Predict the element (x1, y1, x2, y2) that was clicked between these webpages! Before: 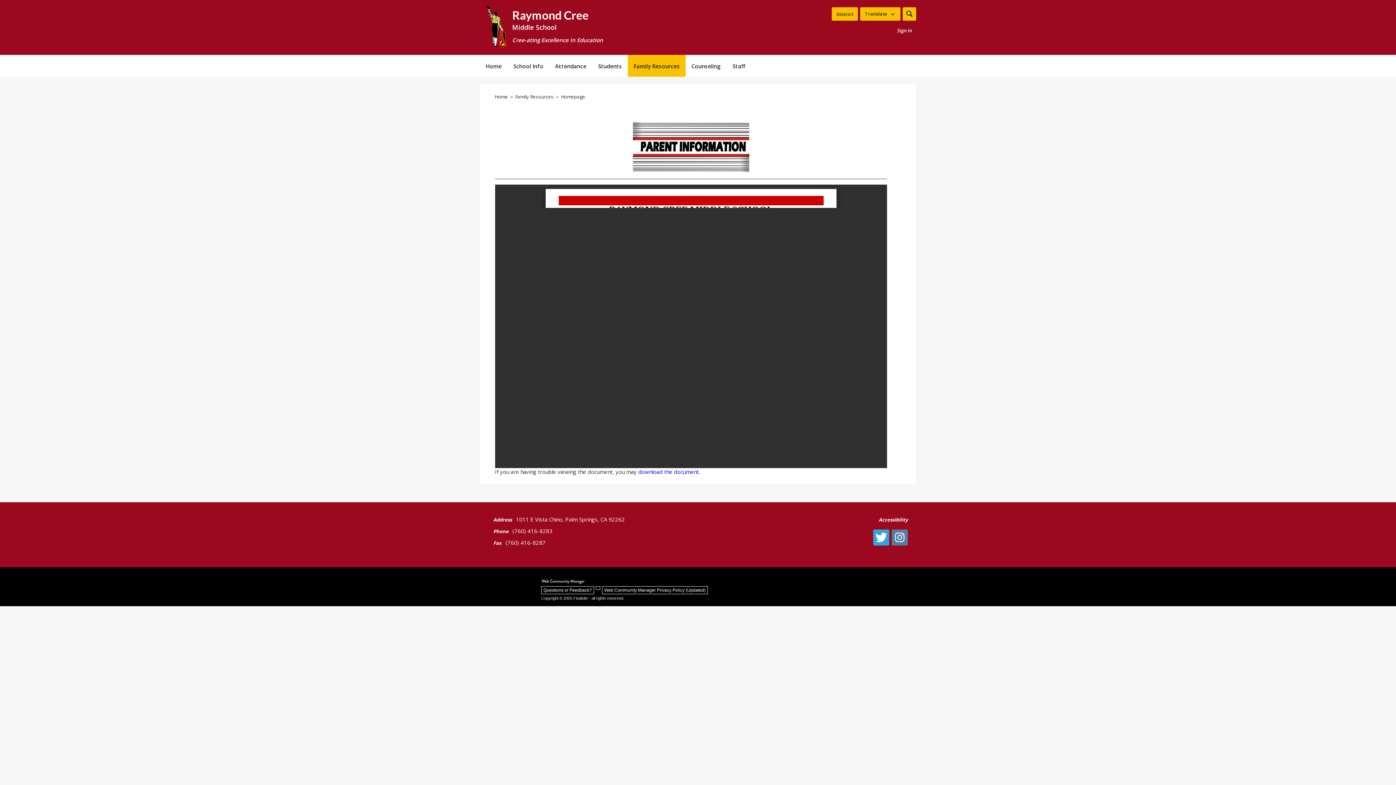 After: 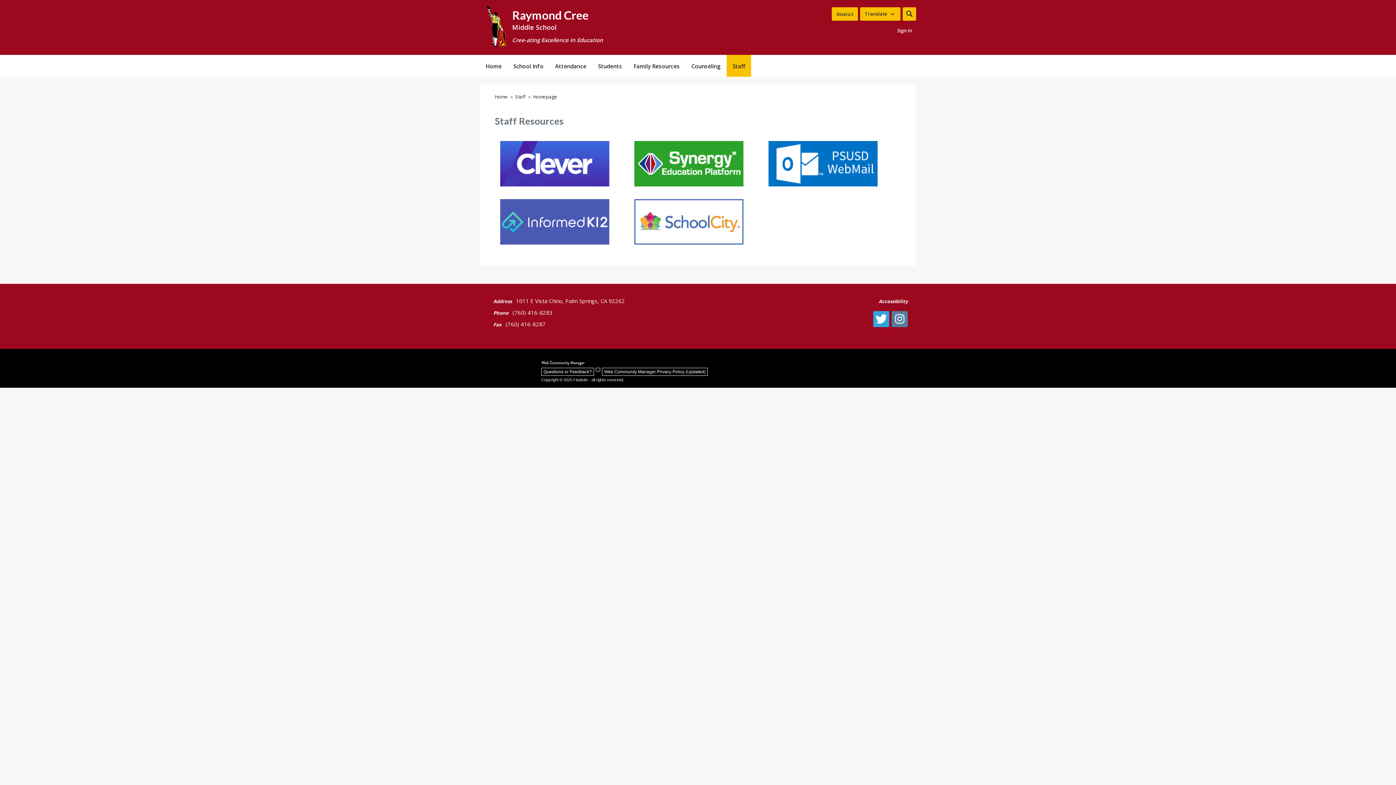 Action: bbox: (726, 54, 751, 76) label: Staff